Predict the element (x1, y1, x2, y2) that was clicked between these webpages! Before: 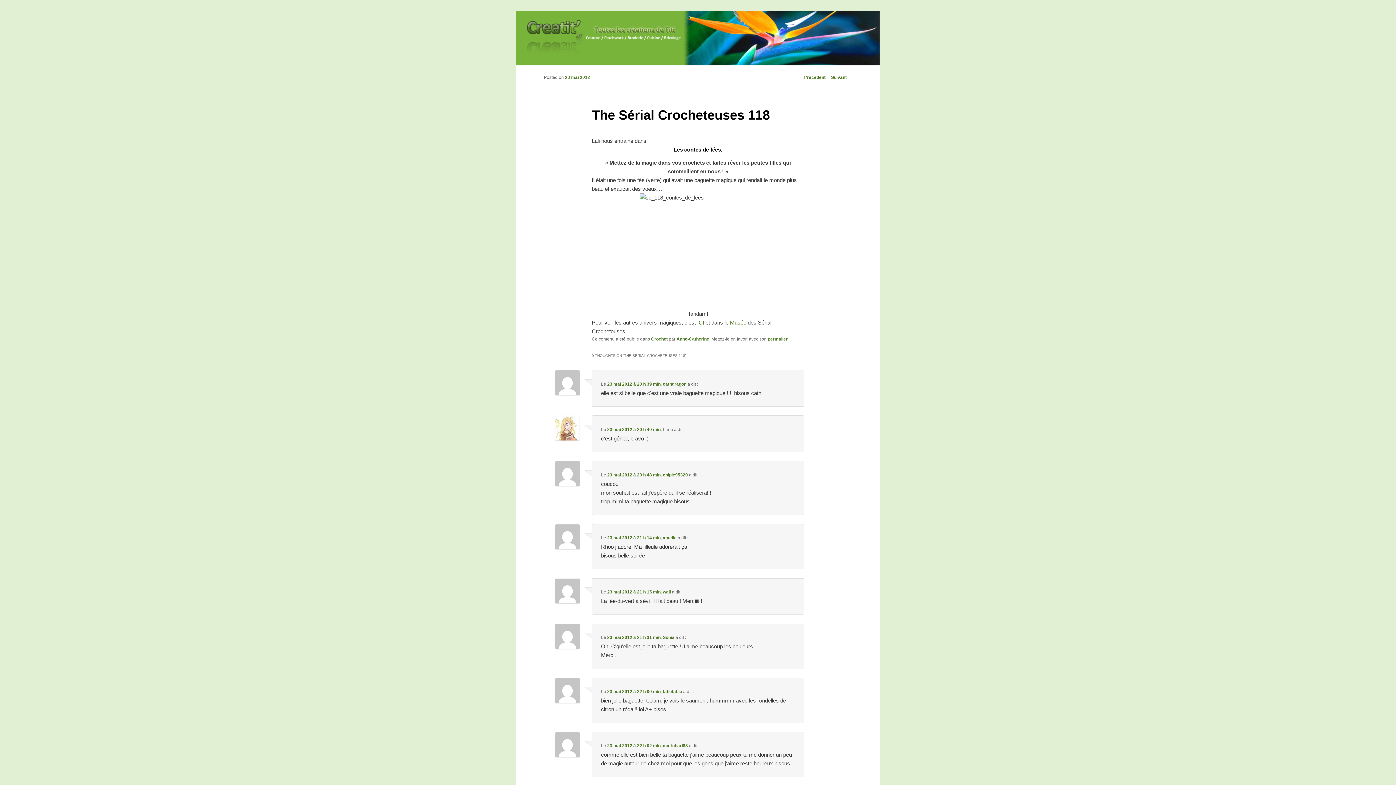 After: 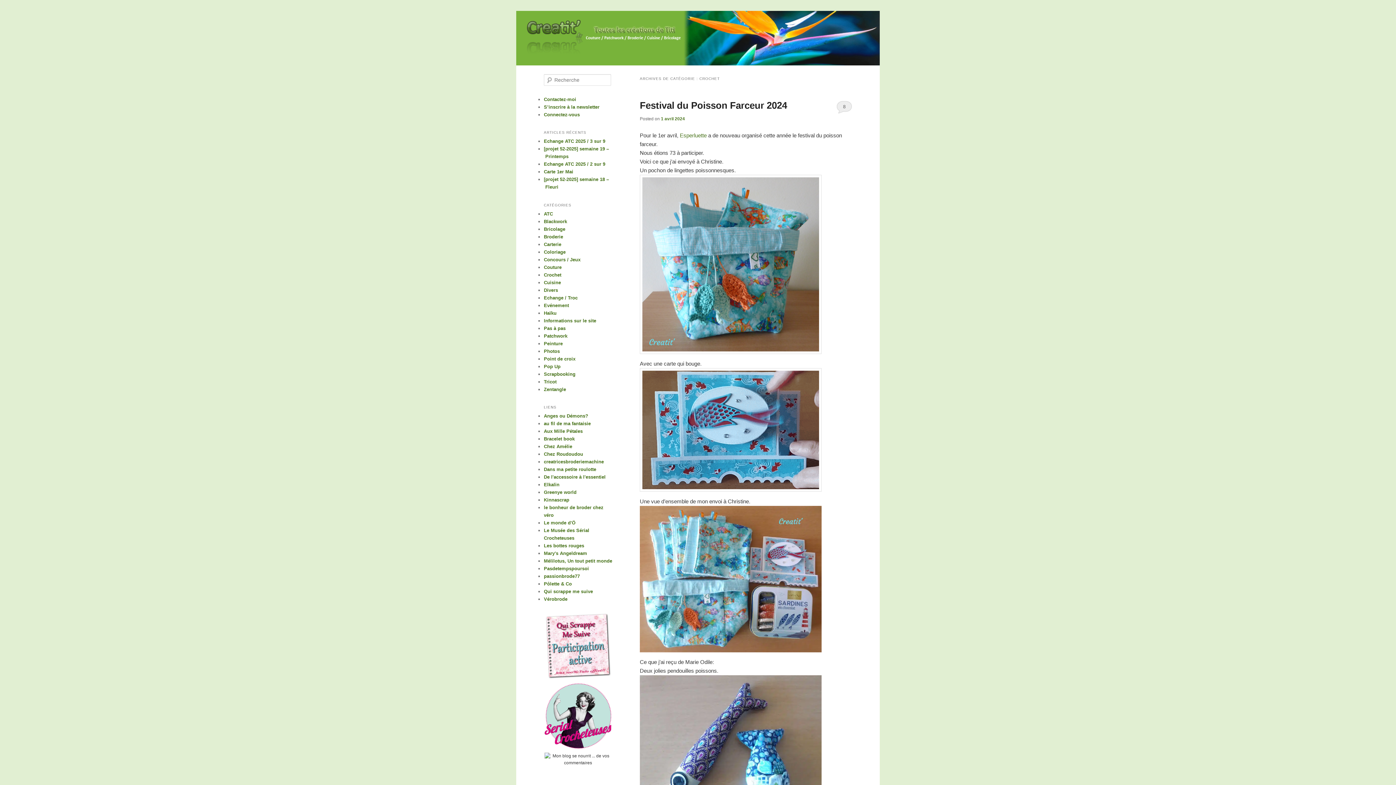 Action: bbox: (651, 336, 667, 341) label: Crochet